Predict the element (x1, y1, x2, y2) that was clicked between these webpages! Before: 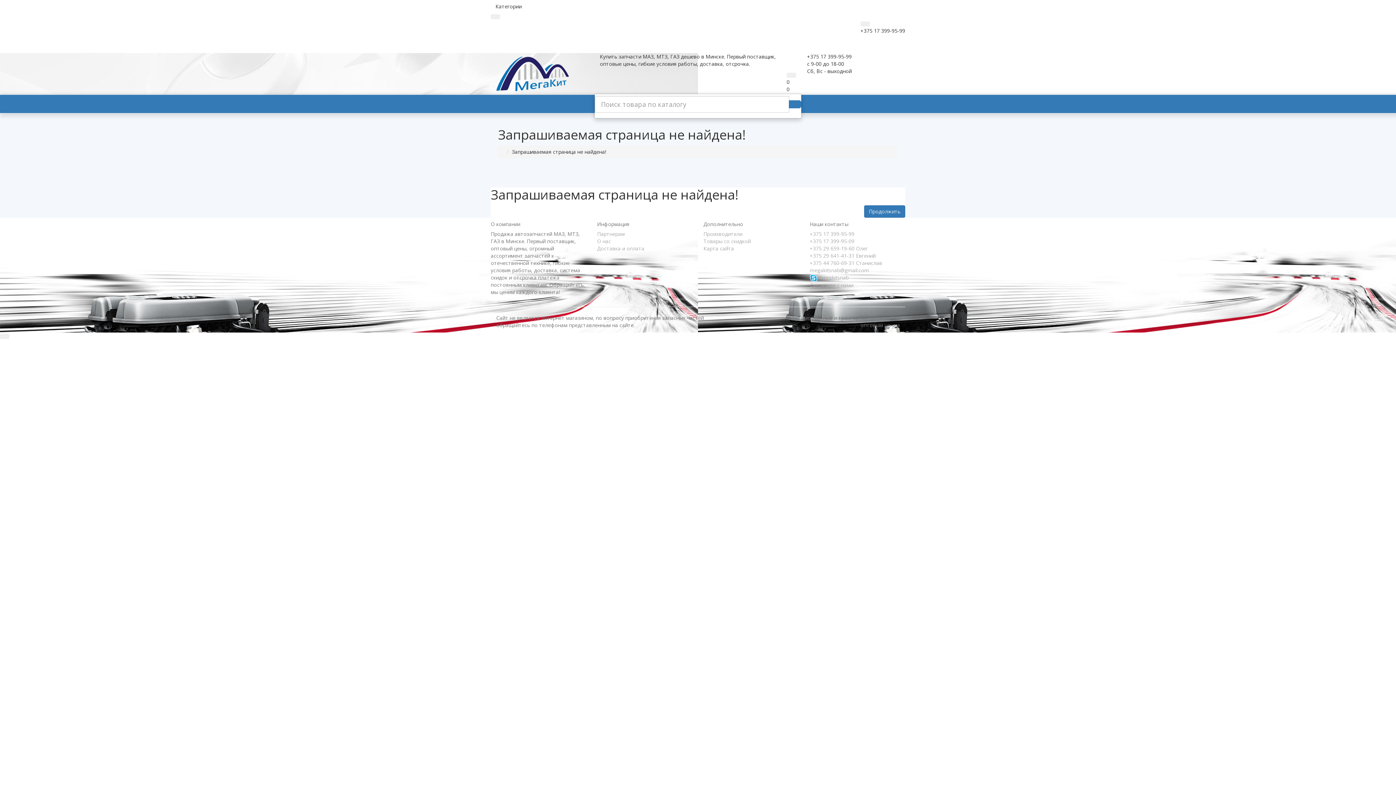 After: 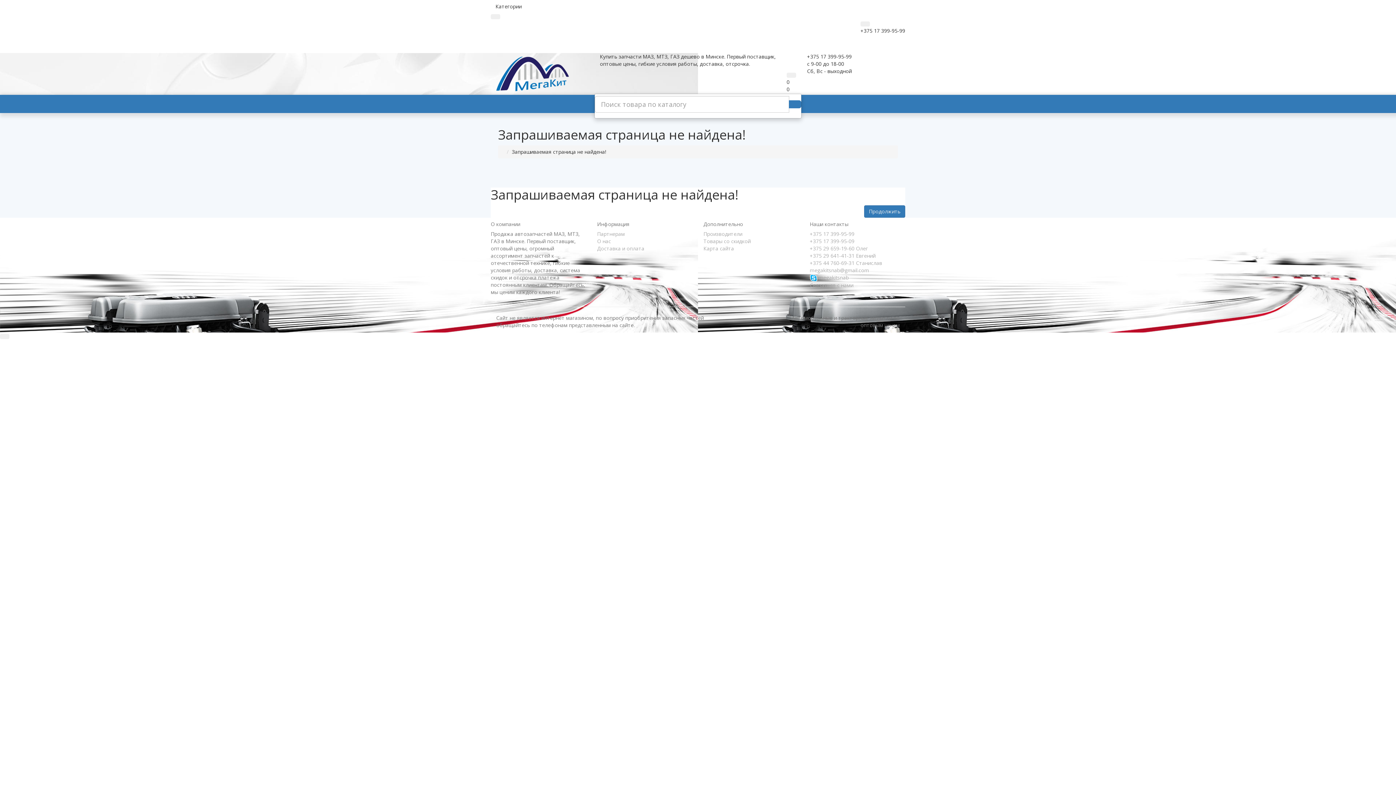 Action: label: Запчасти МТЗ bbox: (541, 94, 593, 113)